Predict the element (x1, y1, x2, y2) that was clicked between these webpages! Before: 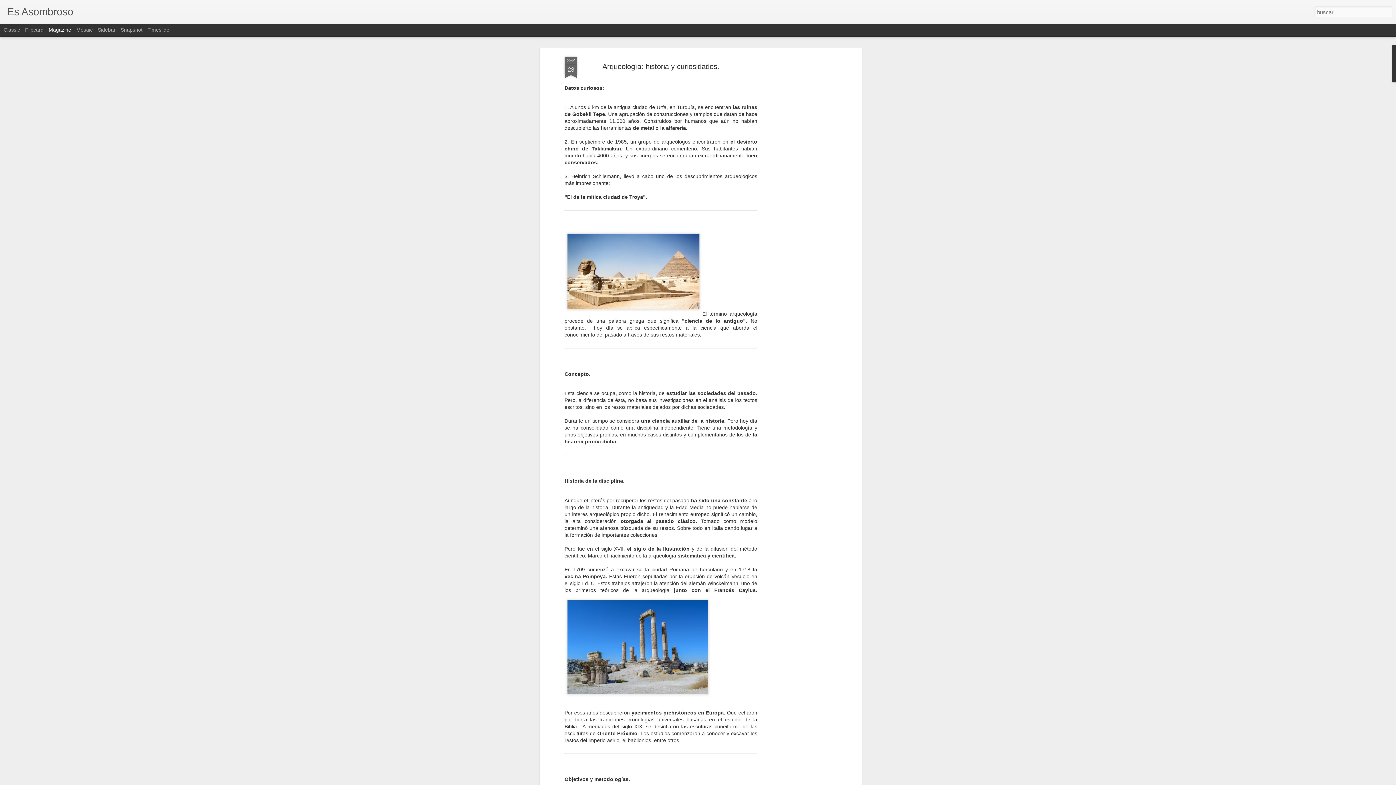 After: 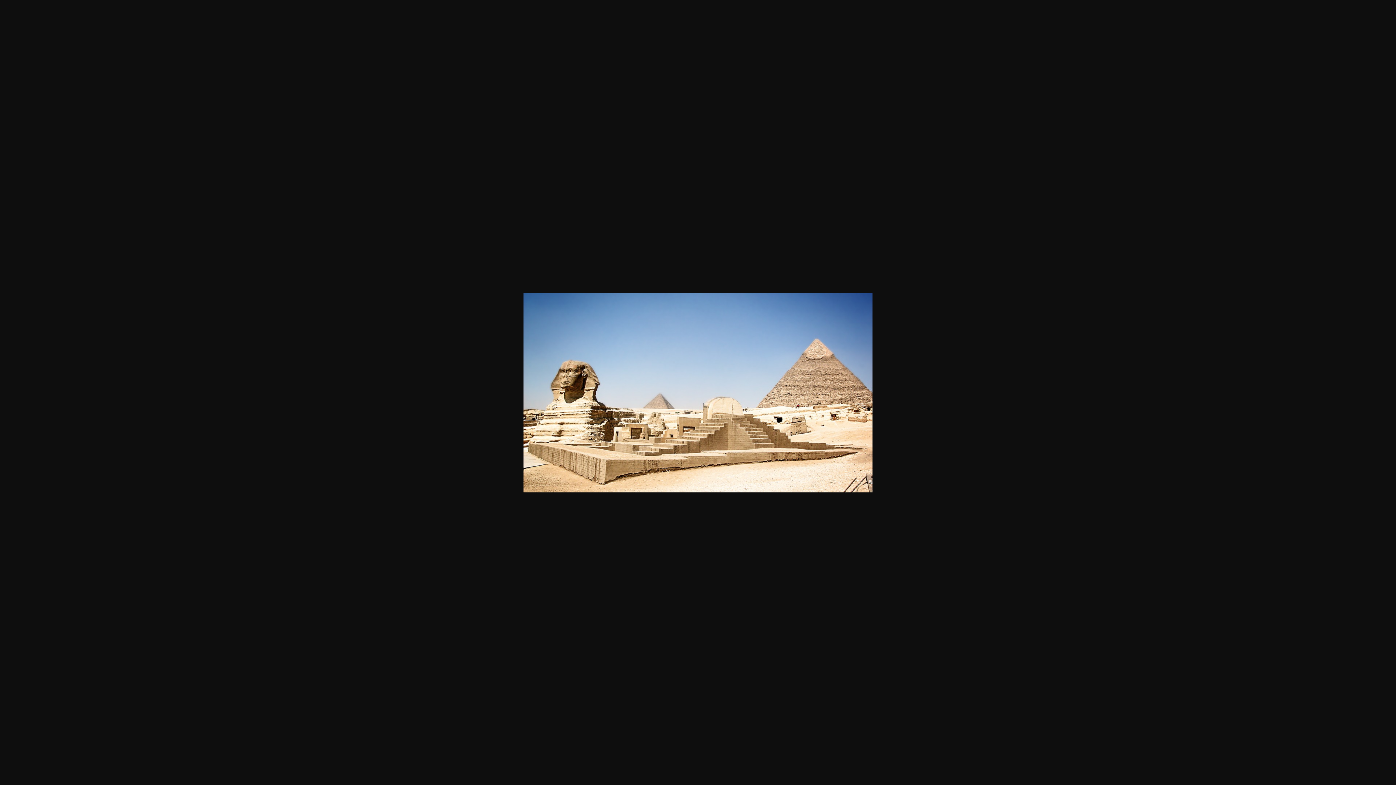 Action: bbox: (564, 311, 702, 317)